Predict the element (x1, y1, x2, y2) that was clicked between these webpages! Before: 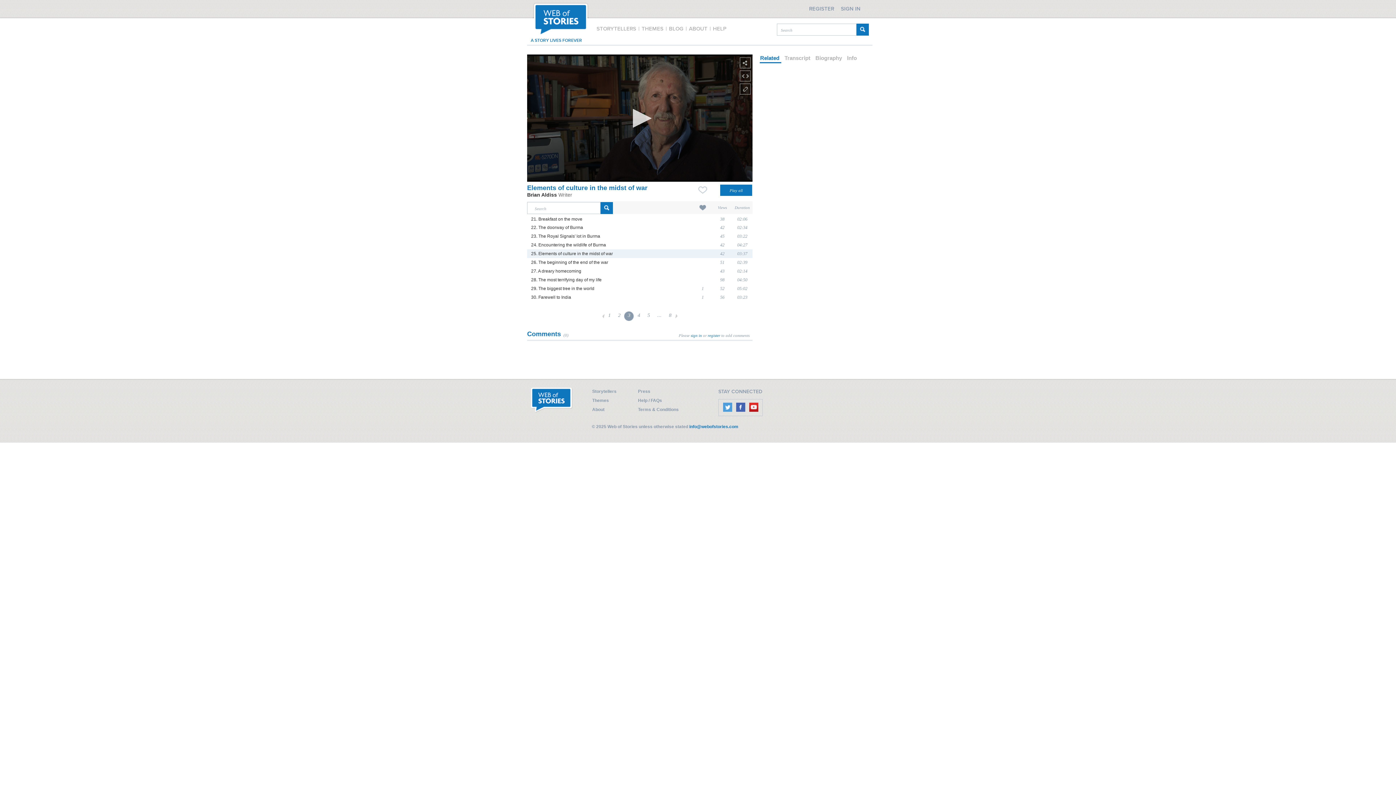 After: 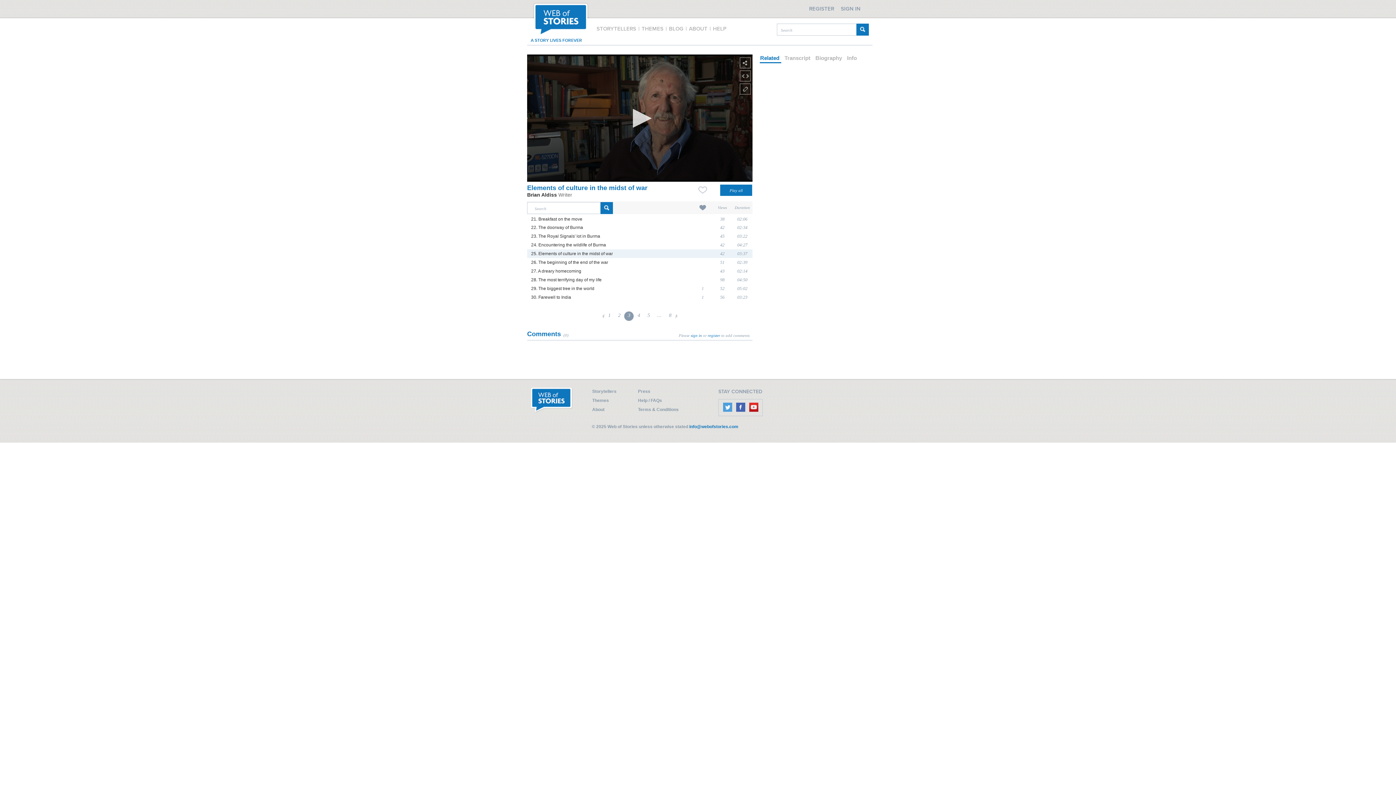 Action: bbox: (747, 408, 759, 413)